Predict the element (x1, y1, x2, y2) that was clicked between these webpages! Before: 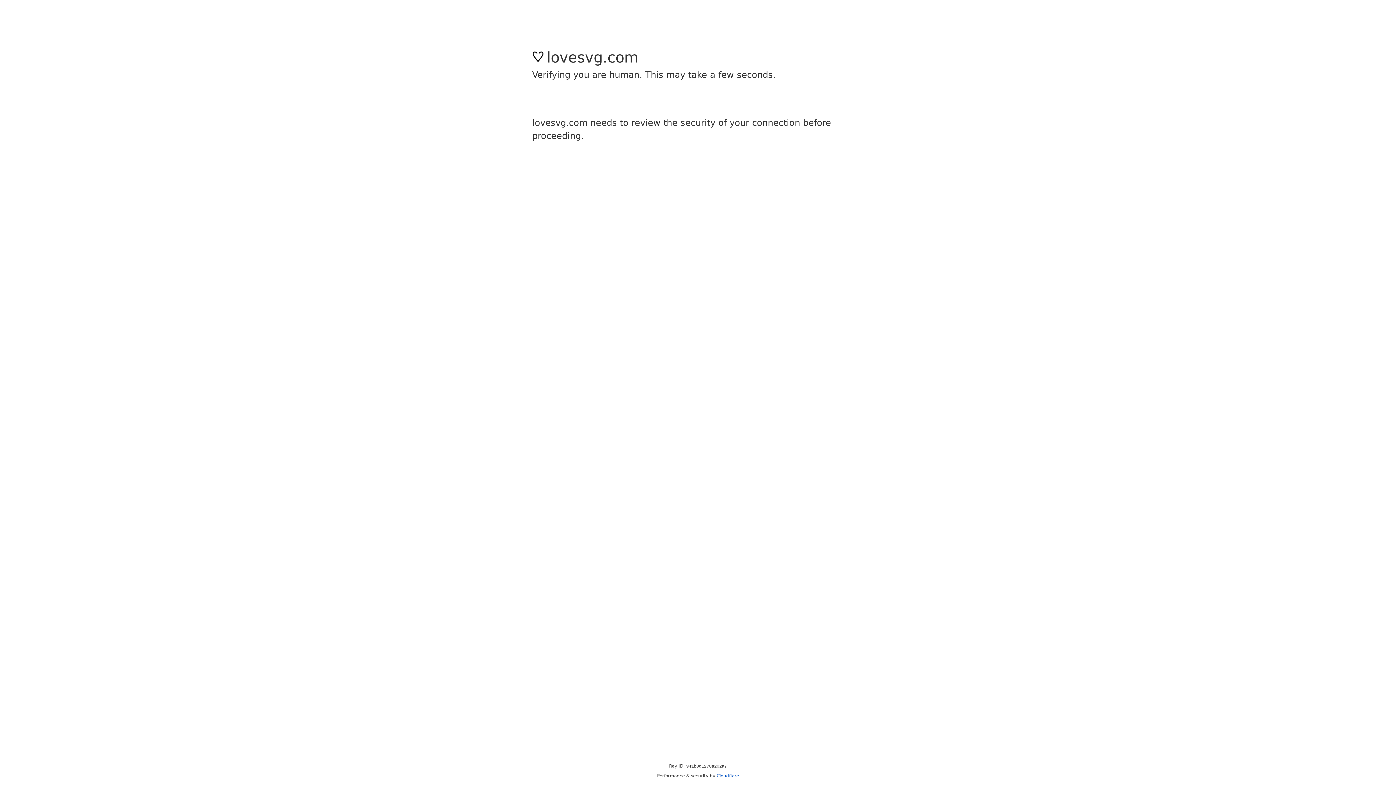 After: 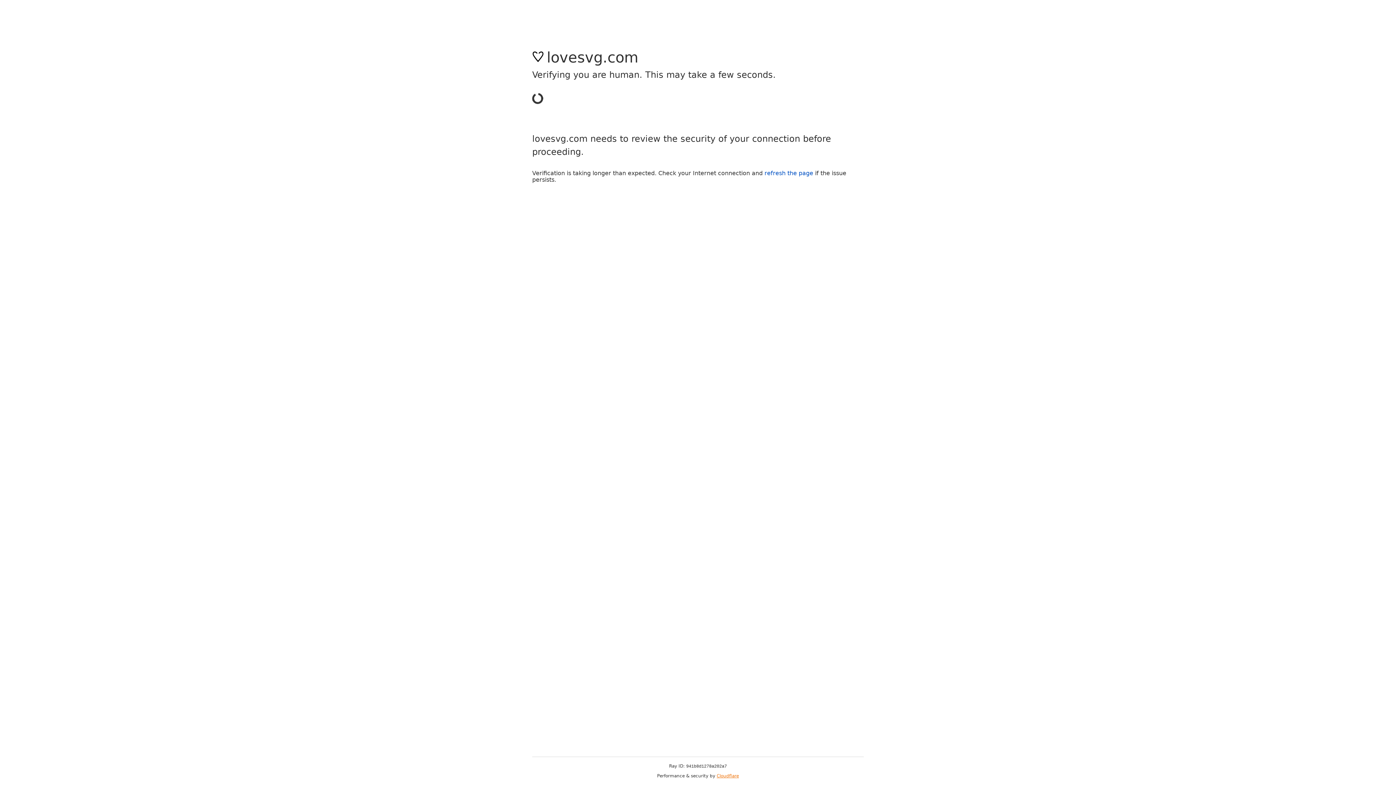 Action: bbox: (716, 773, 739, 778) label: Cloudflare